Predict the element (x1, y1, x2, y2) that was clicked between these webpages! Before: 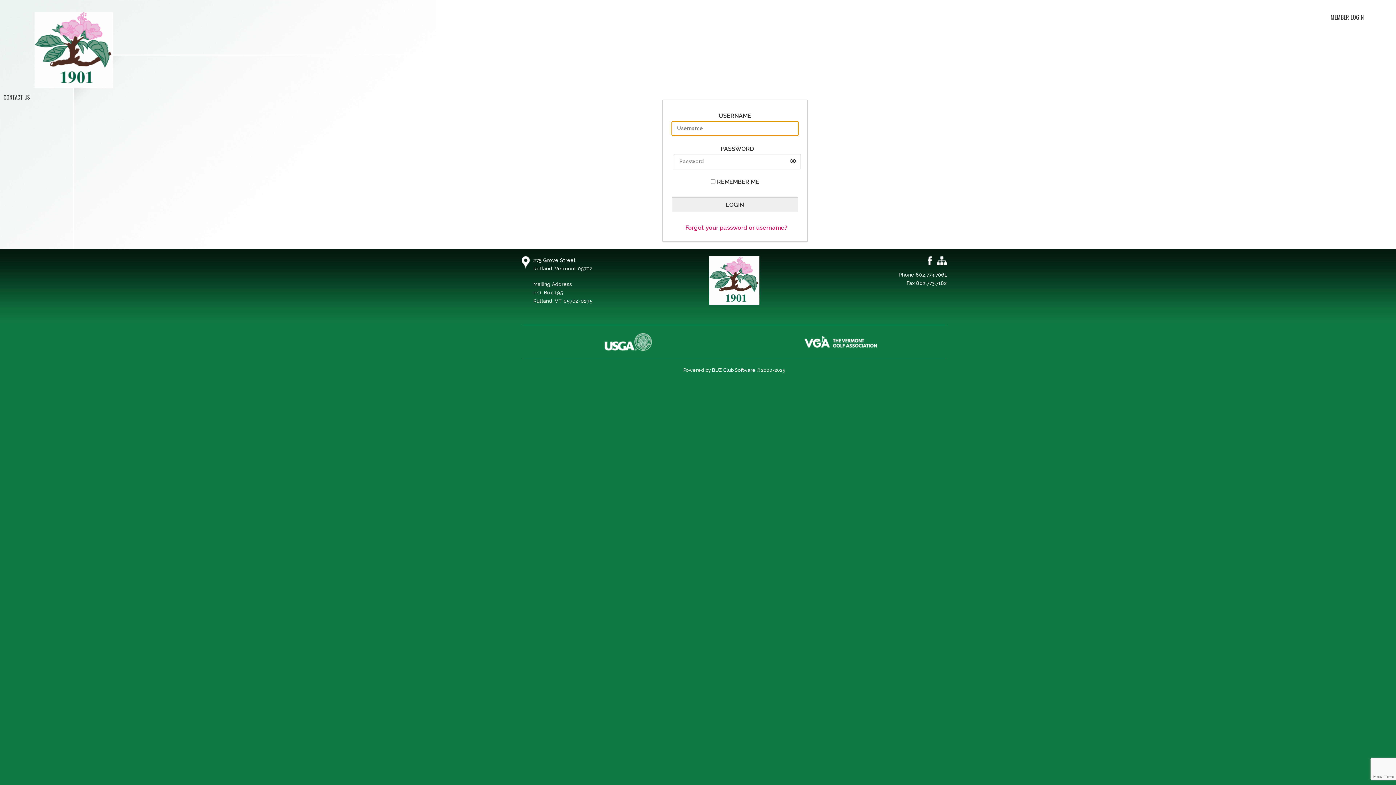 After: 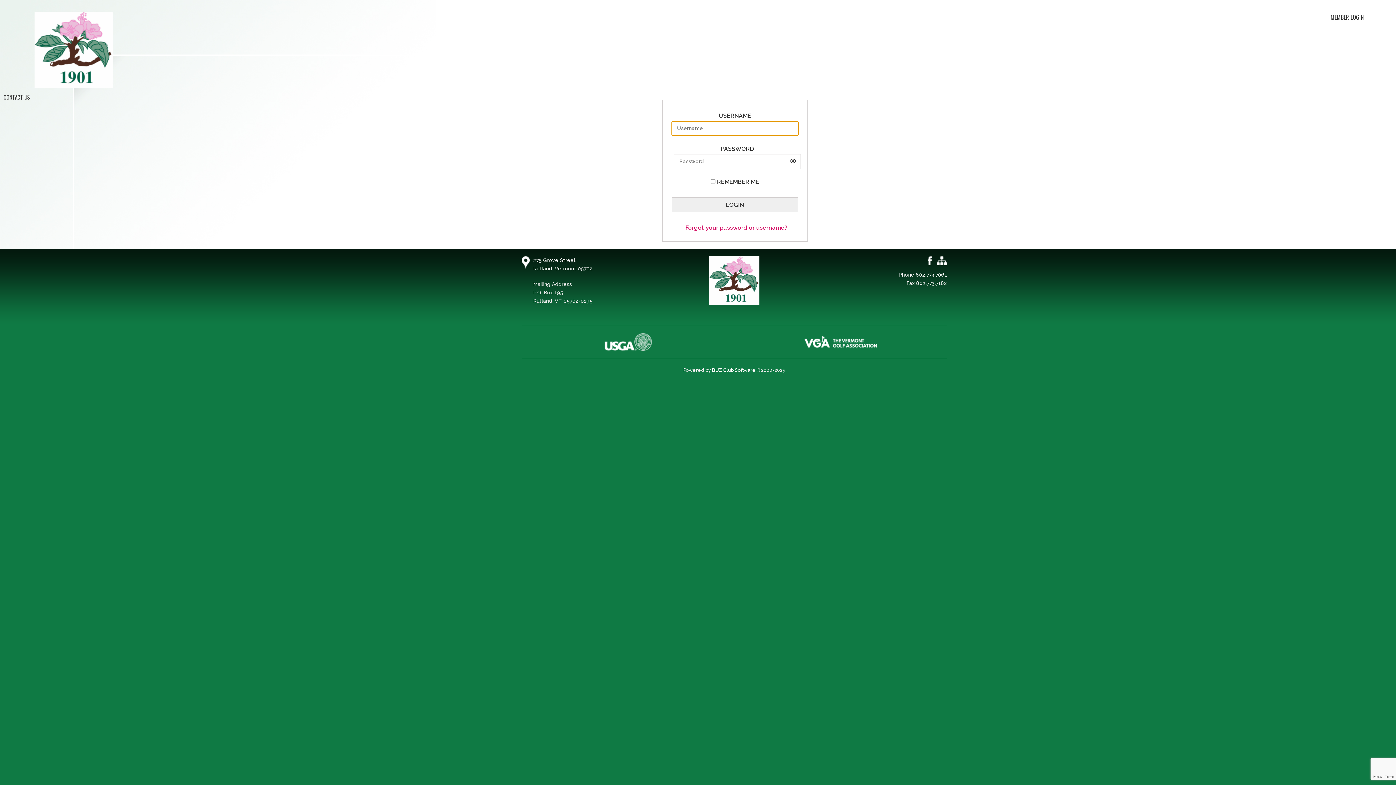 Action: label: MEMBER LOGIN bbox: (1330, 12, 1364, 21)